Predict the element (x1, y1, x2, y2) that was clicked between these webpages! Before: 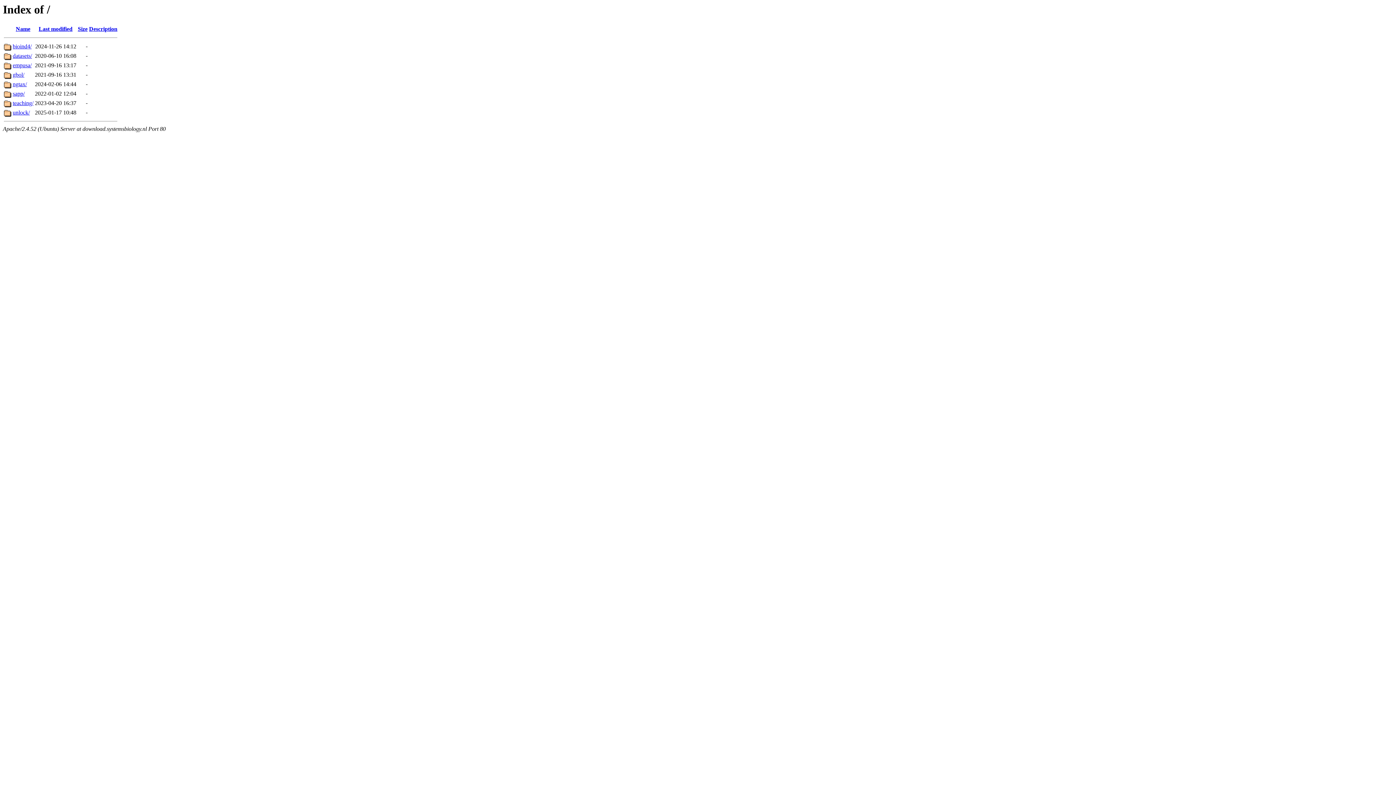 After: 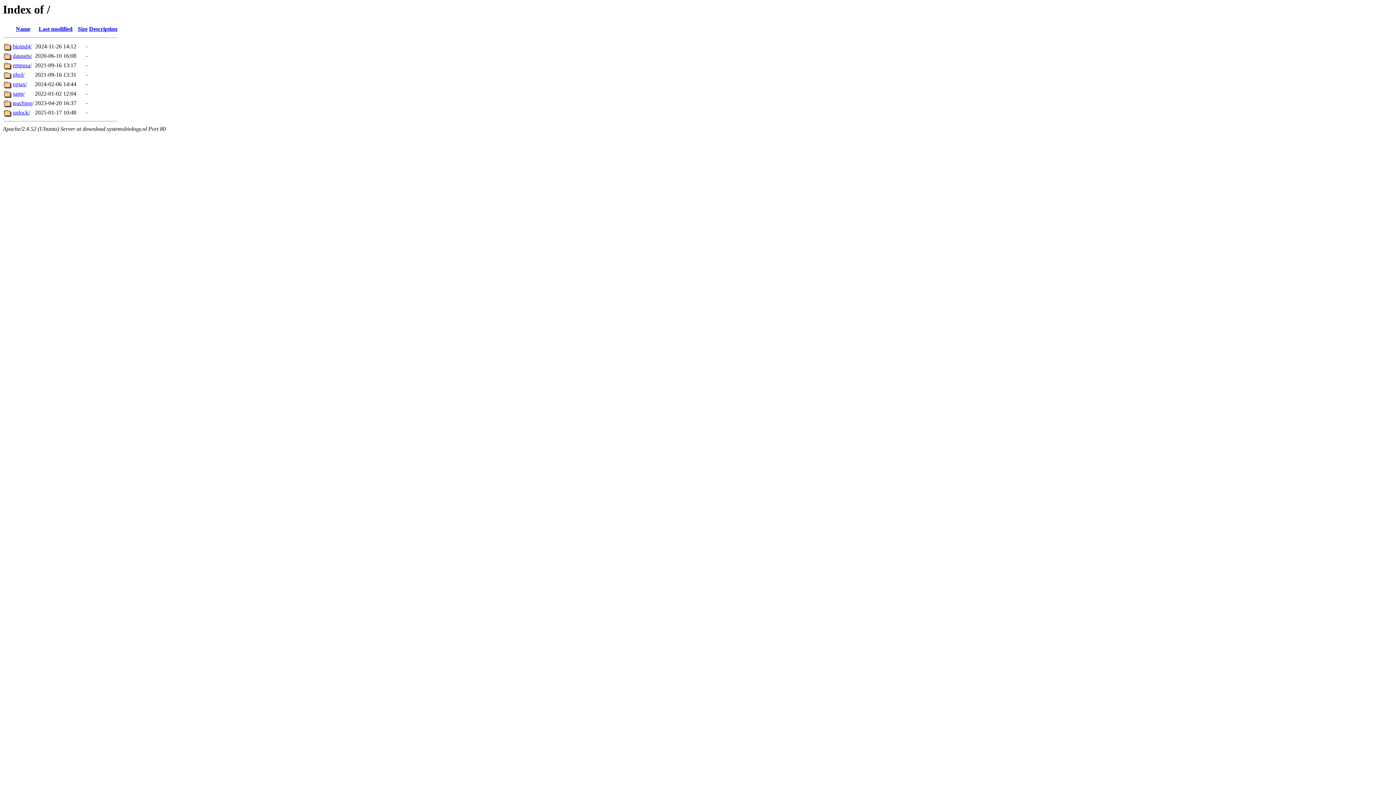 Action: bbox: (89, 25, 117, 32) label: Description